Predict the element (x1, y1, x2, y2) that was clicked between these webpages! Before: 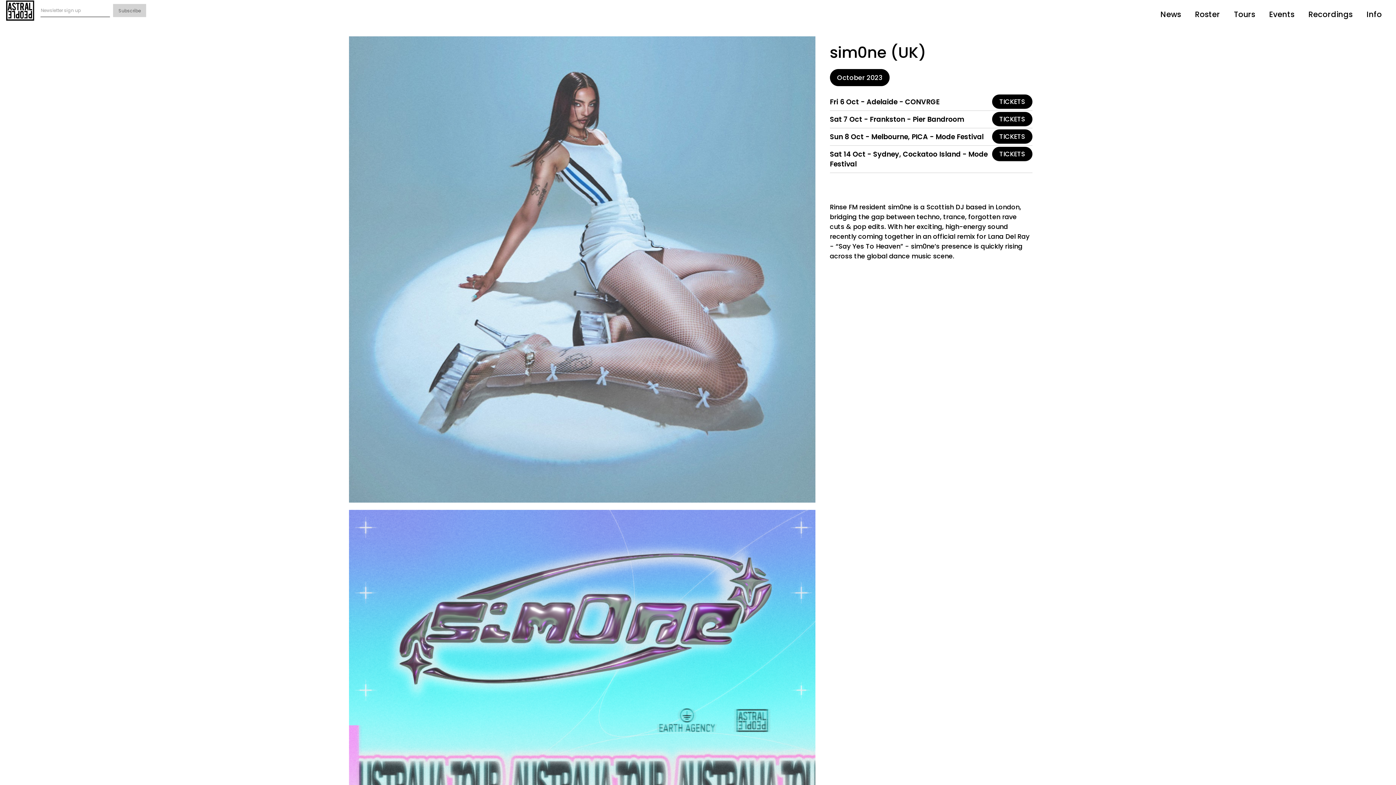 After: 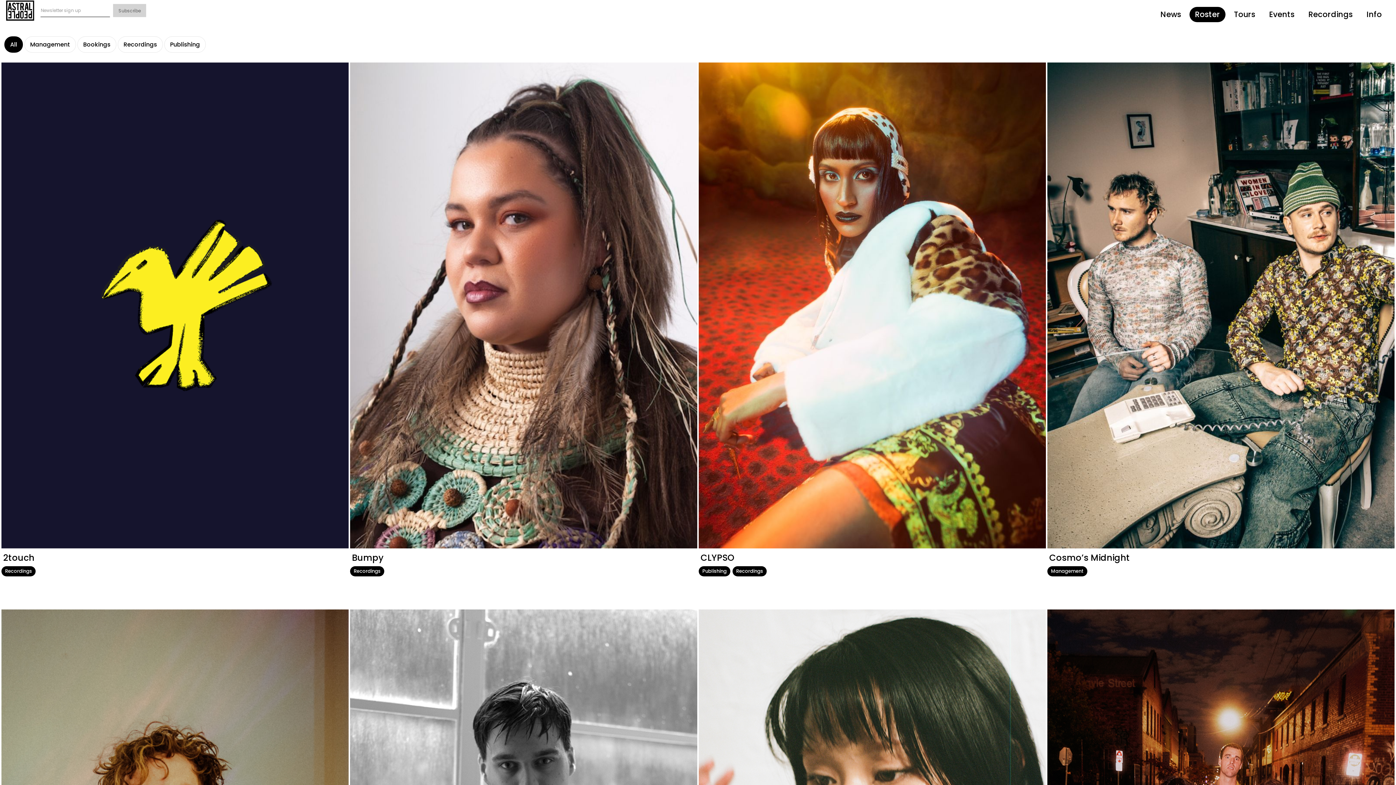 Action: bbox: (1189, 6, 1225, 22) label: Roster